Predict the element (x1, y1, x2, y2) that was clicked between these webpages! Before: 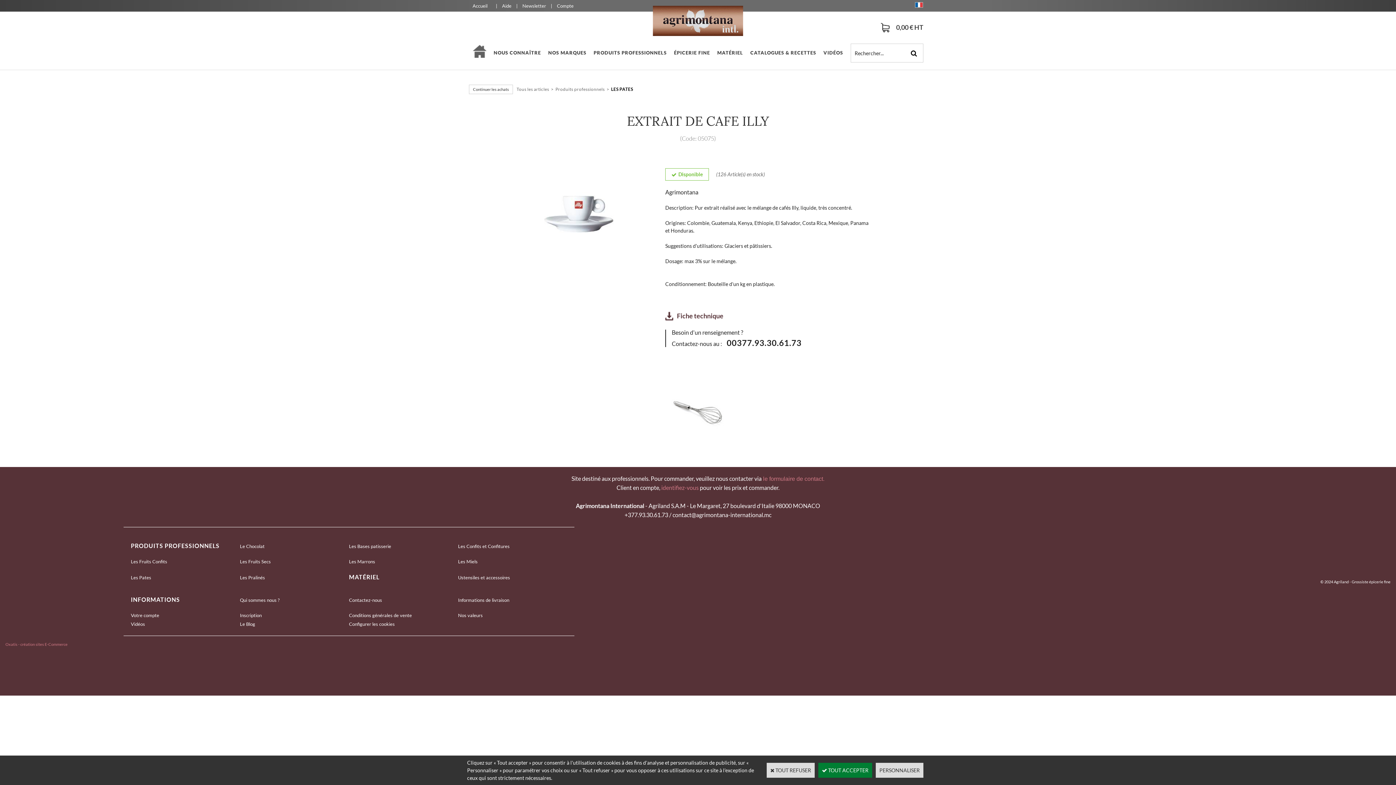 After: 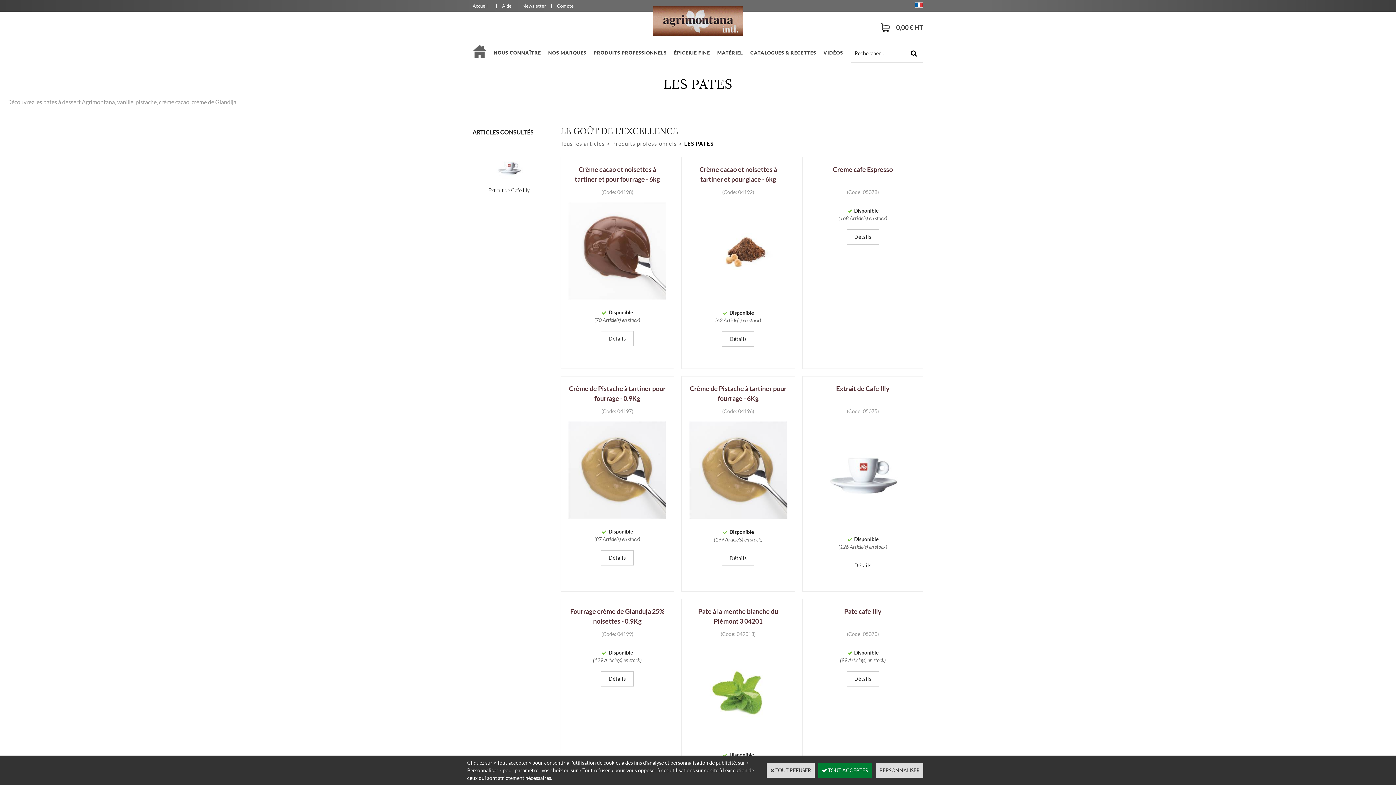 Action: label: LES PATES bbox: (611, 86, 633, 92)